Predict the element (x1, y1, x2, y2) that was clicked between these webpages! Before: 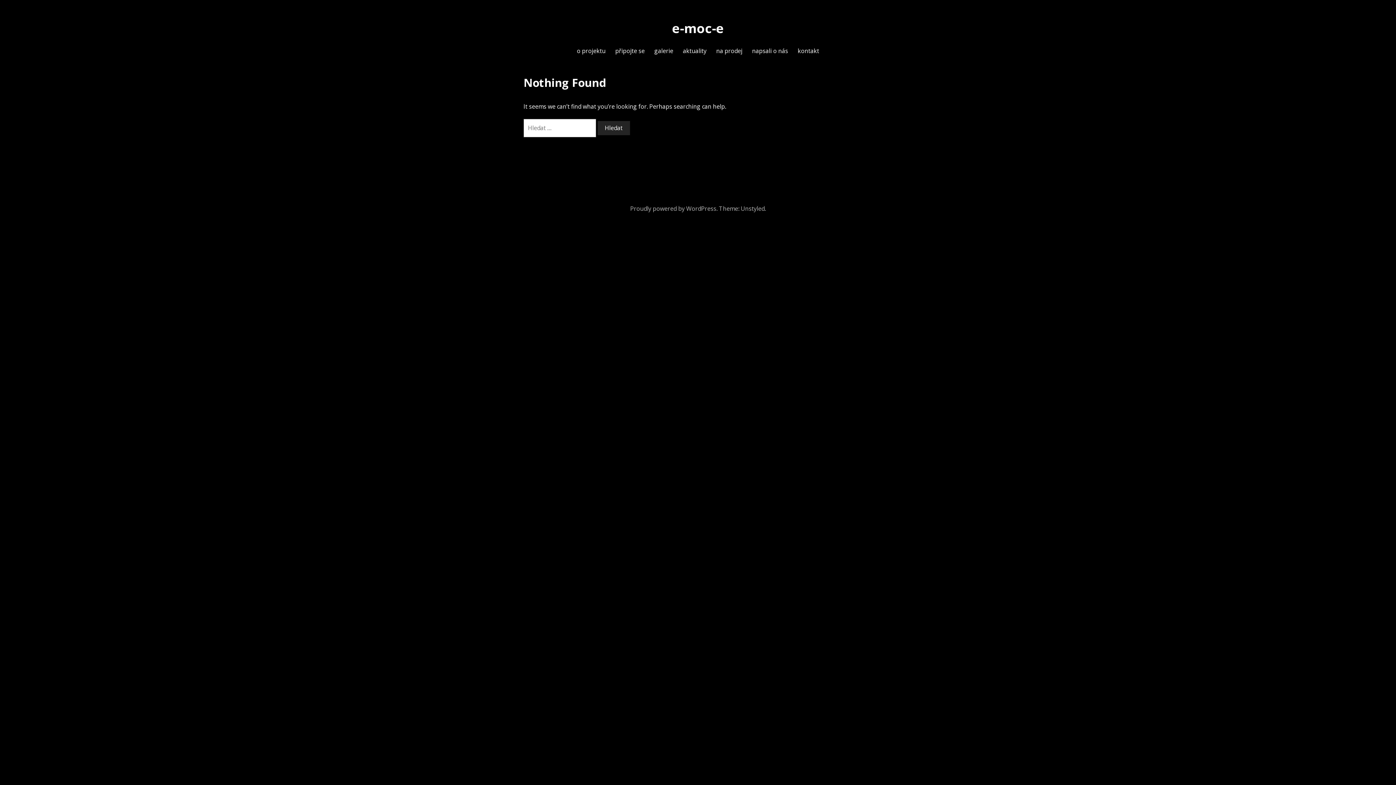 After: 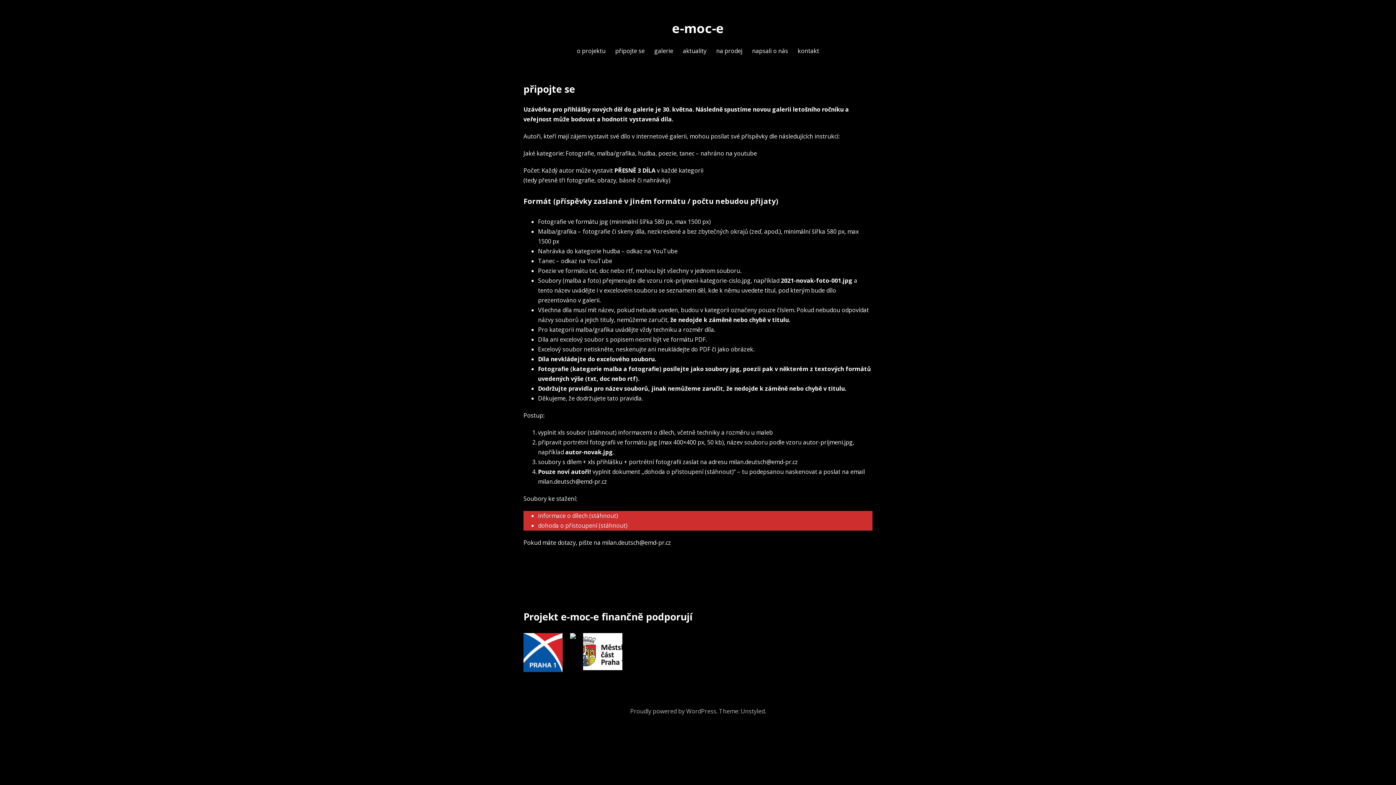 Action: bbox: (615, 46, 644, 56) label: připojte se